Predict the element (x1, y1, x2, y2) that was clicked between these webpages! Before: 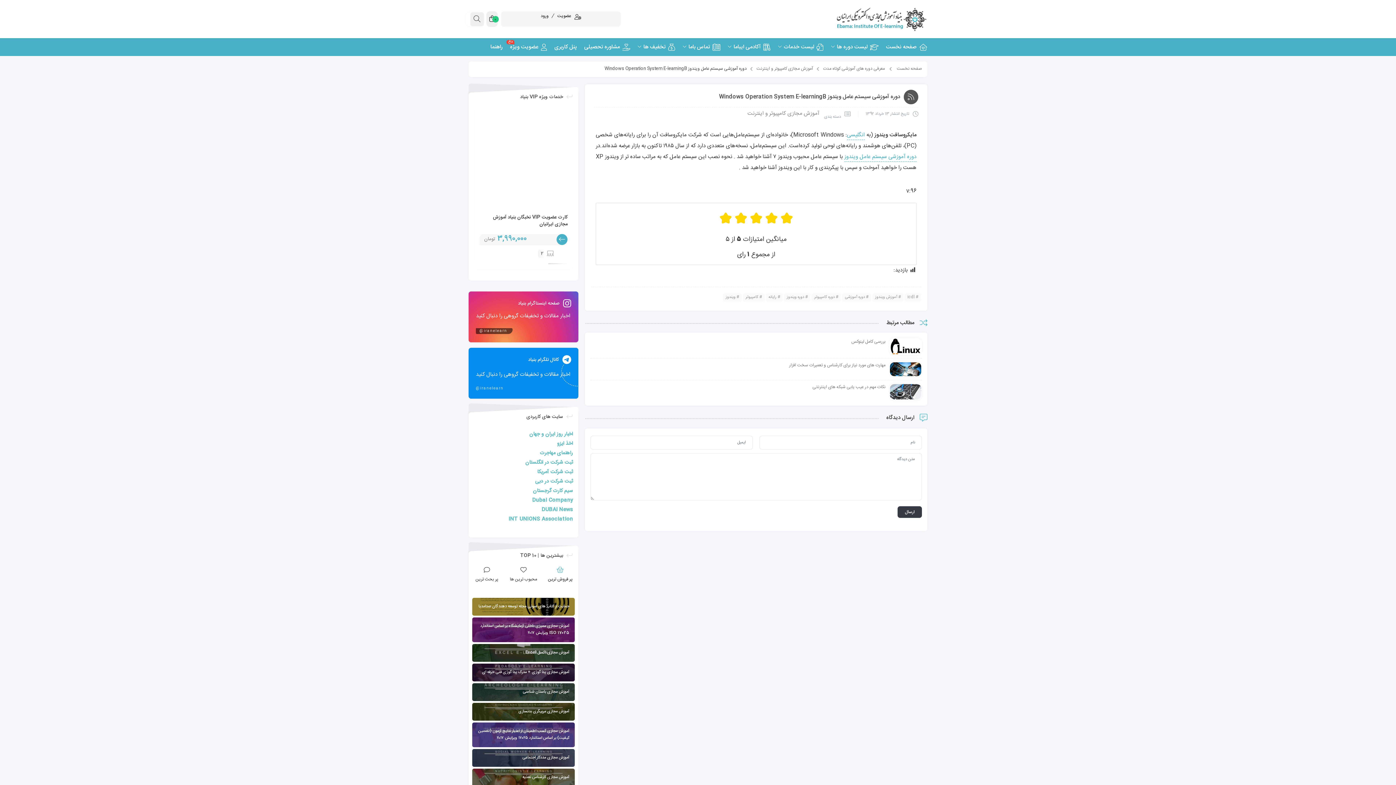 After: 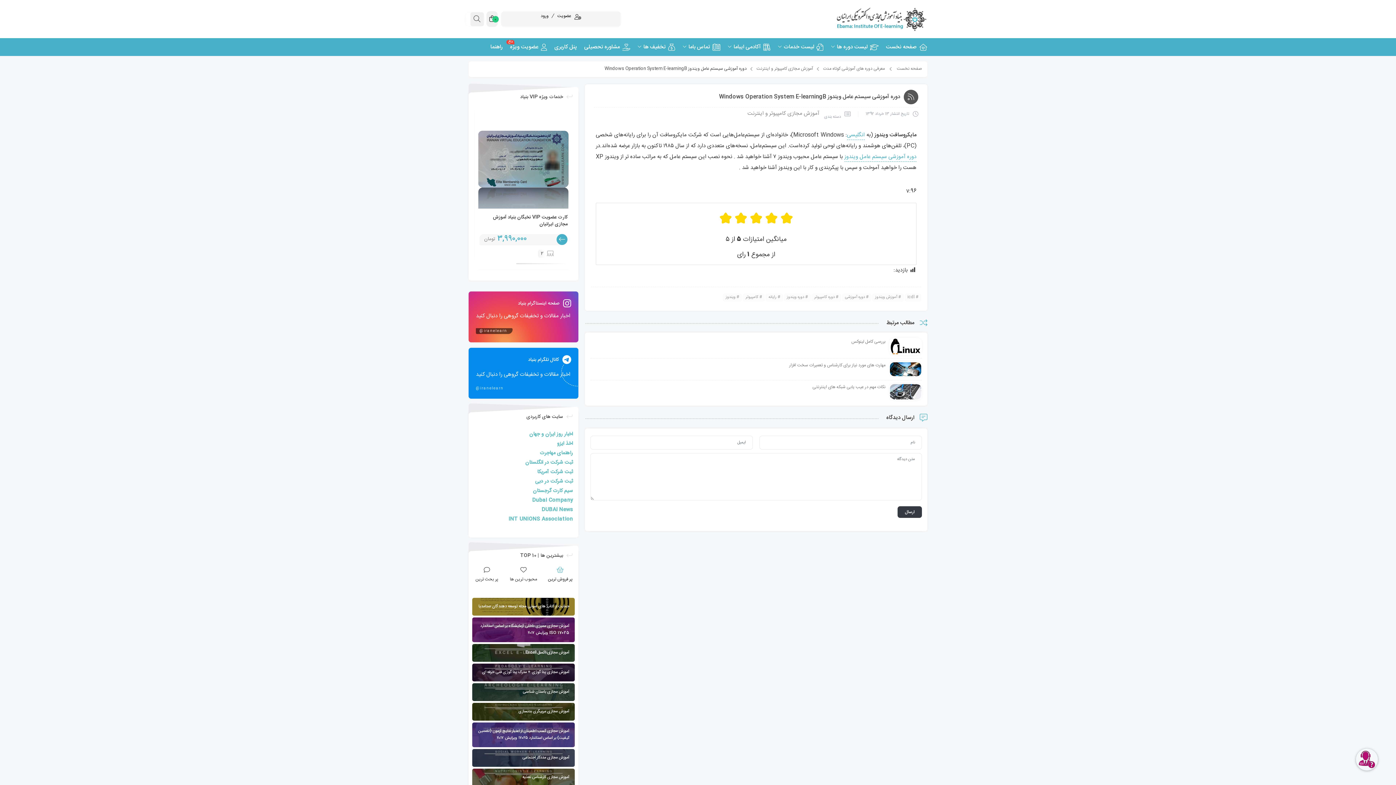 Action: bbox: (844, 152, 916, 161) label: دوره آموزشی سیستم عامل ویندوز